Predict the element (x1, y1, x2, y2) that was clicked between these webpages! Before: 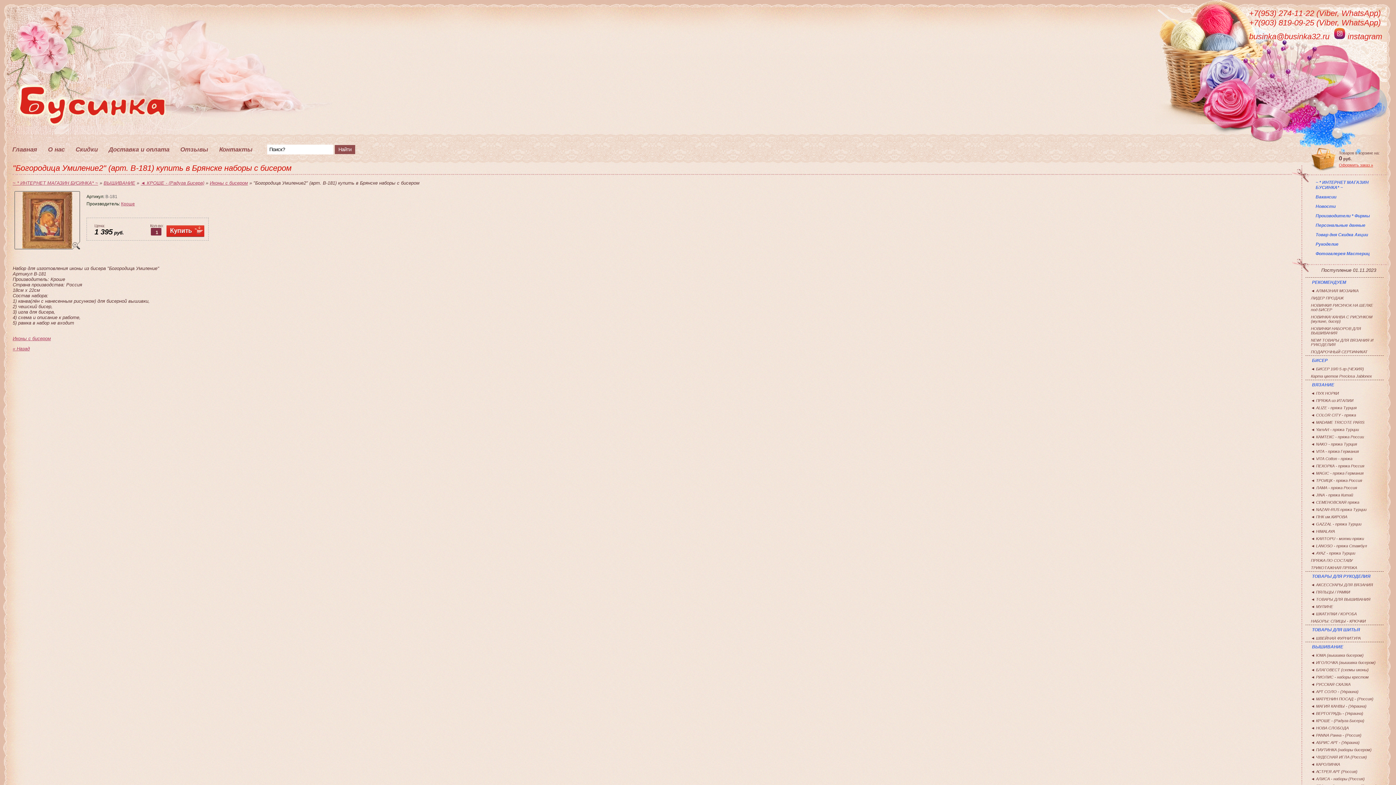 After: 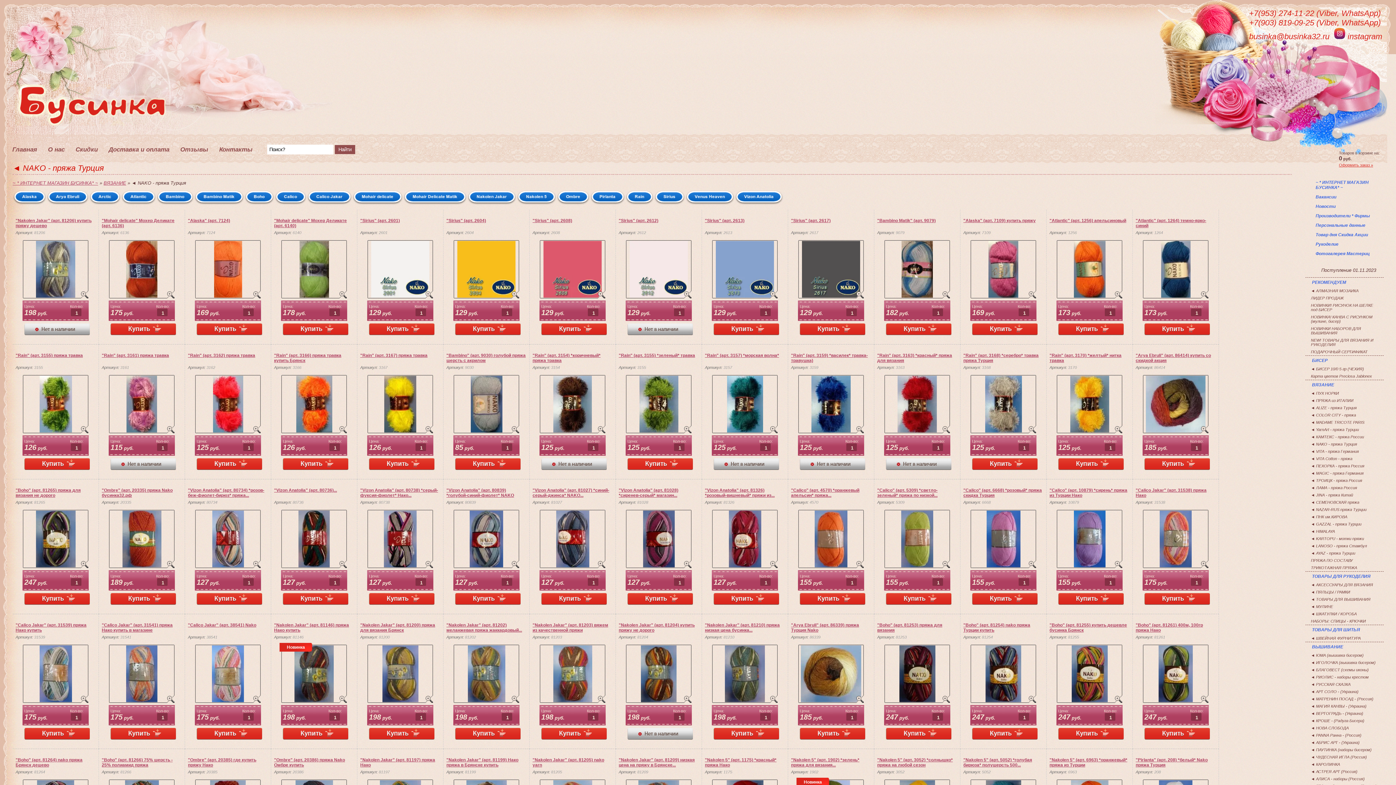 Action: label: ◄ NAKO - пряжа Турция bbox: (1305, 440, 1384, 448)